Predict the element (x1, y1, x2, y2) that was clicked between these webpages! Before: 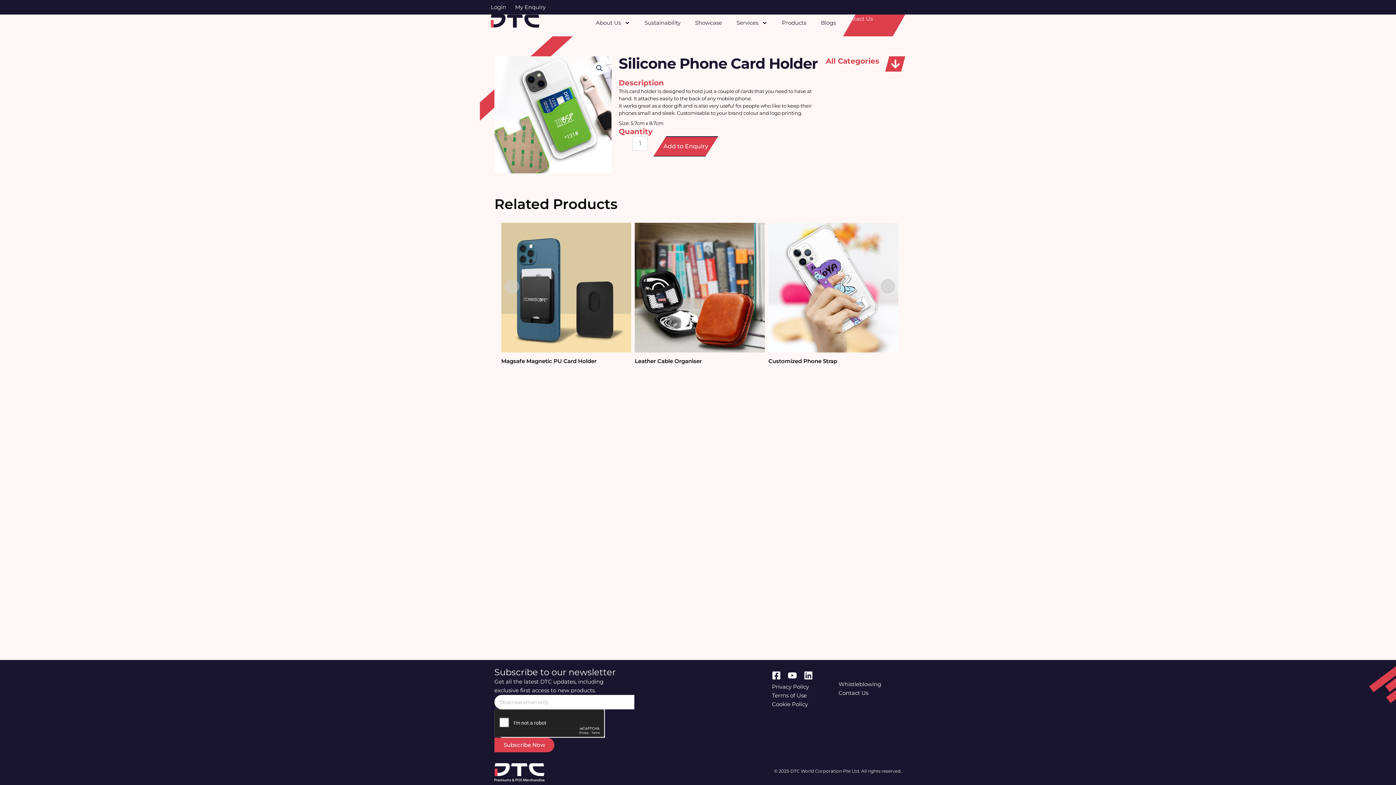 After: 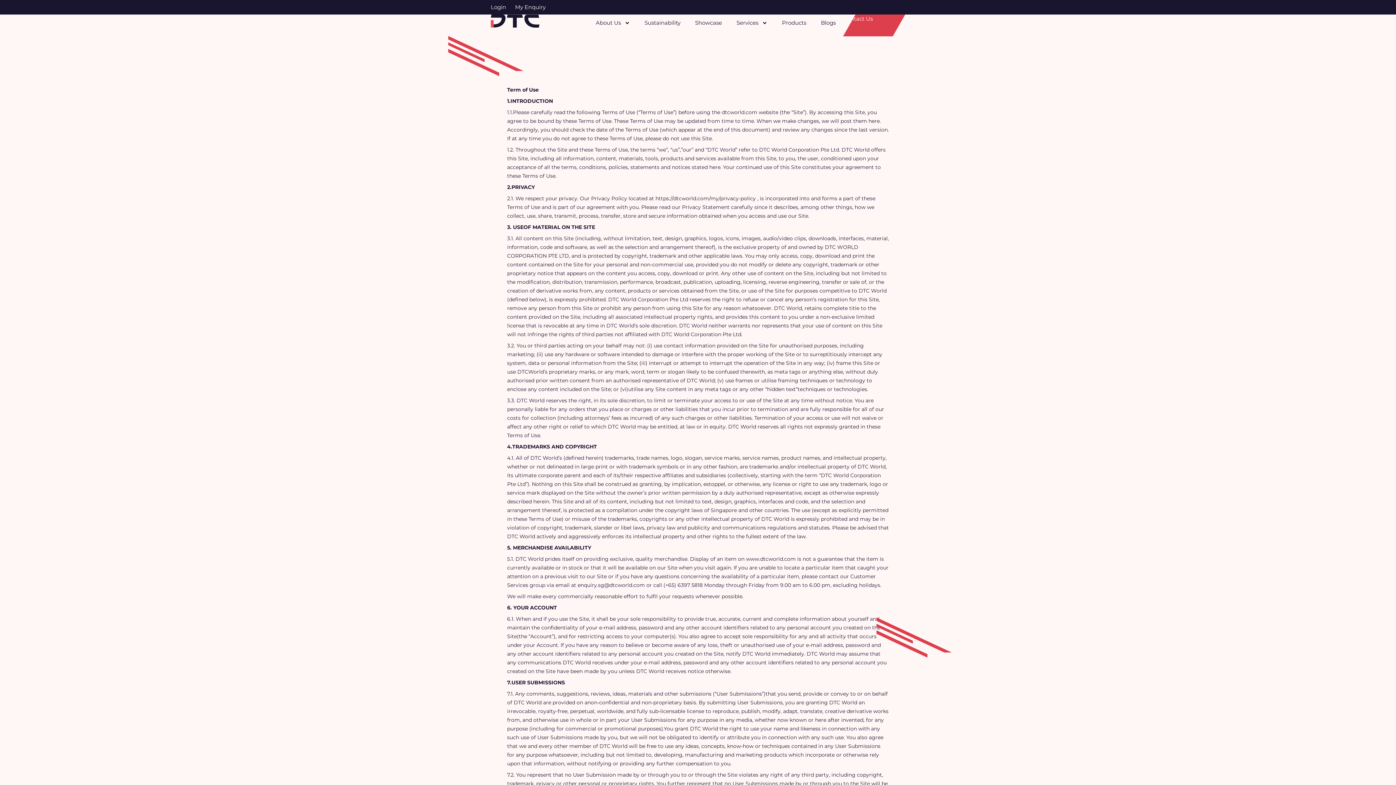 Action: label: Terms of Use bbox: (772, 691, 831, 700)